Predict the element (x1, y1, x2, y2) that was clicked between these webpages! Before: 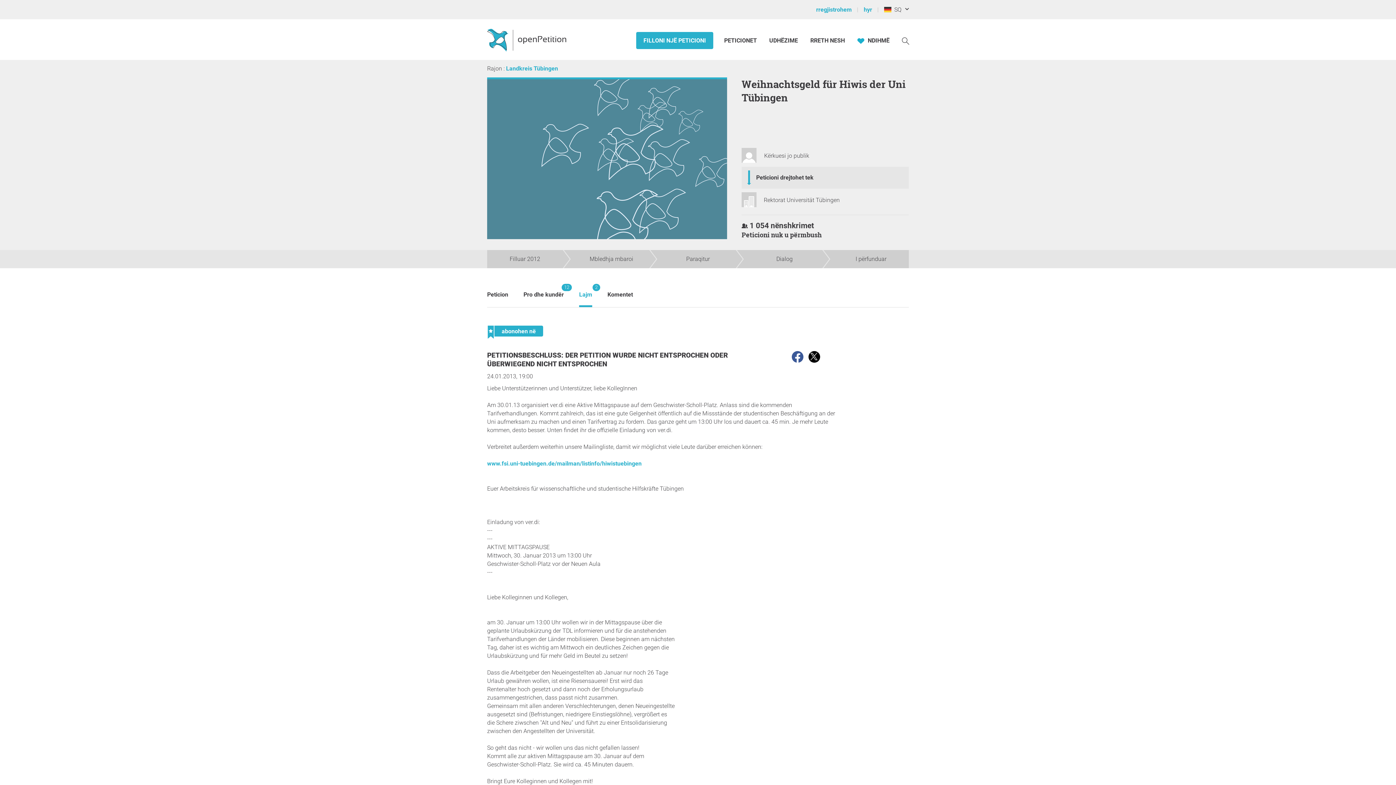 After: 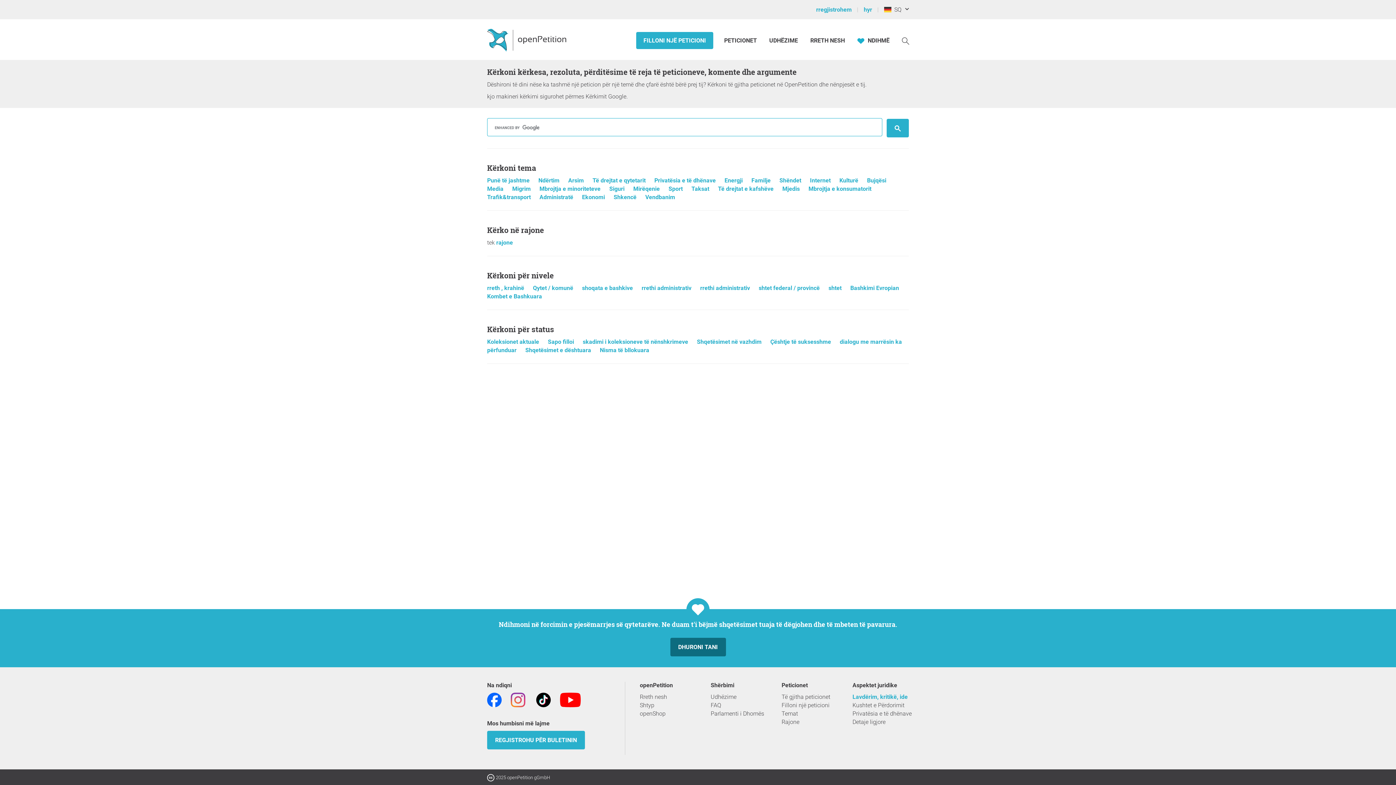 Action: bbox: (902, 36, 909, 44) label: kërkoj